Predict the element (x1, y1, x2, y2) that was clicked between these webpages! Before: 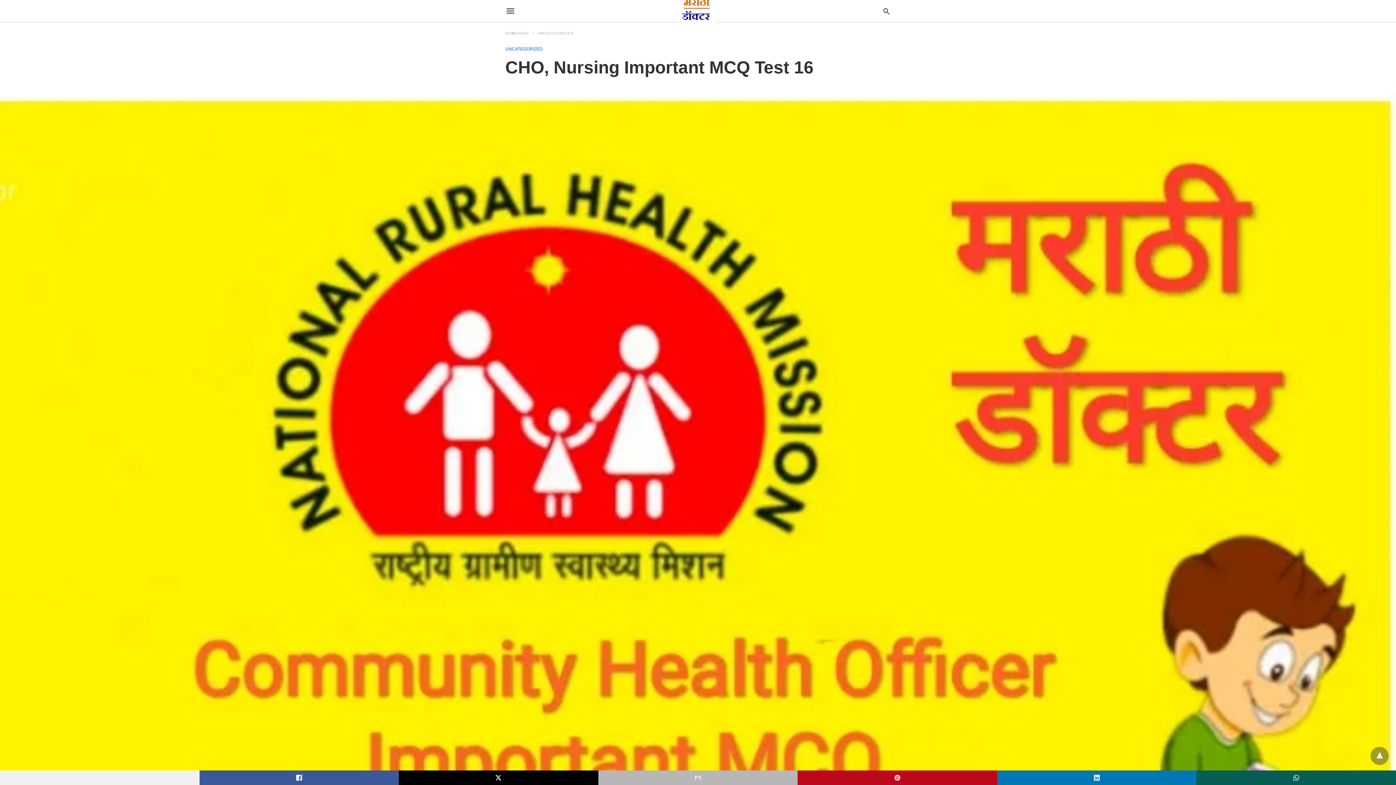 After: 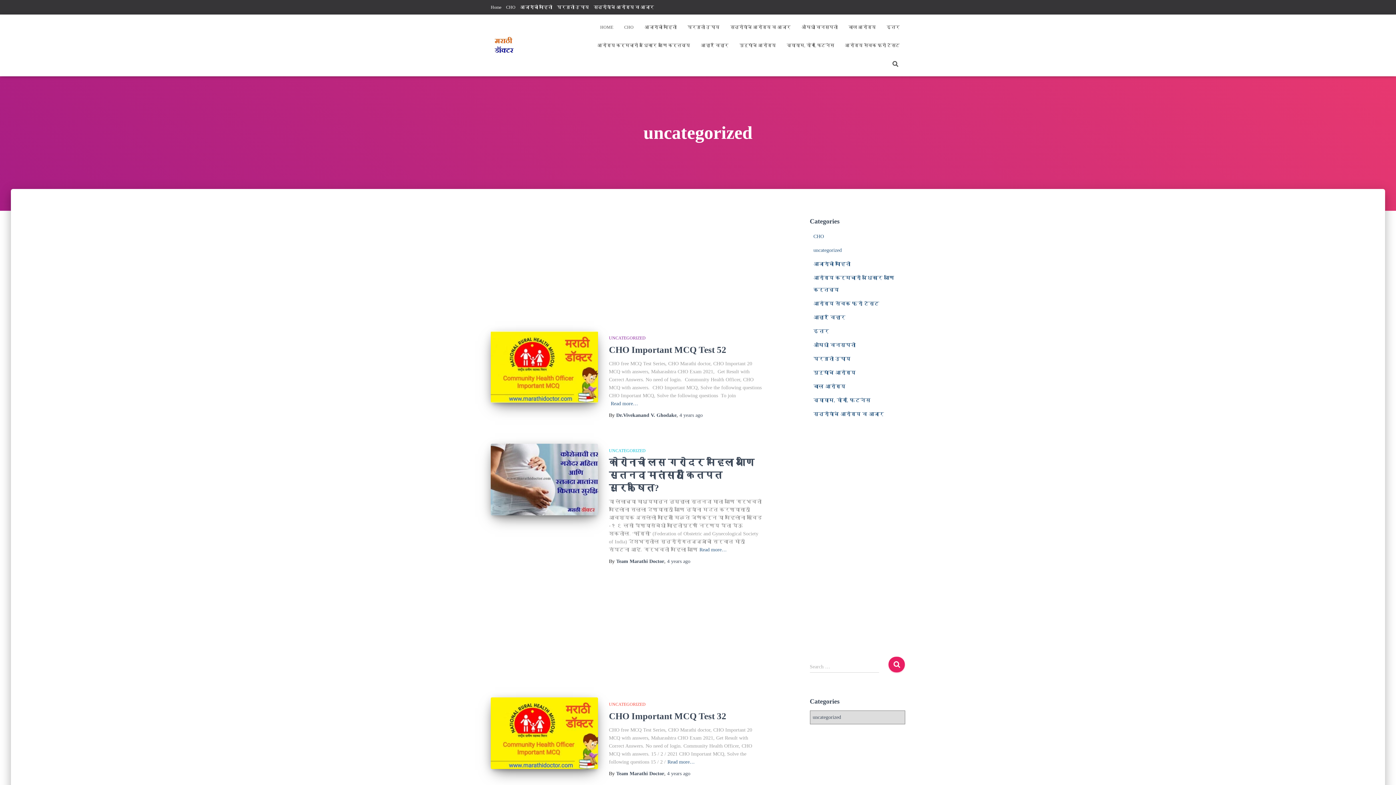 Action: label: UNCATEGORIZED bbox: (537, 31, 573, 35)